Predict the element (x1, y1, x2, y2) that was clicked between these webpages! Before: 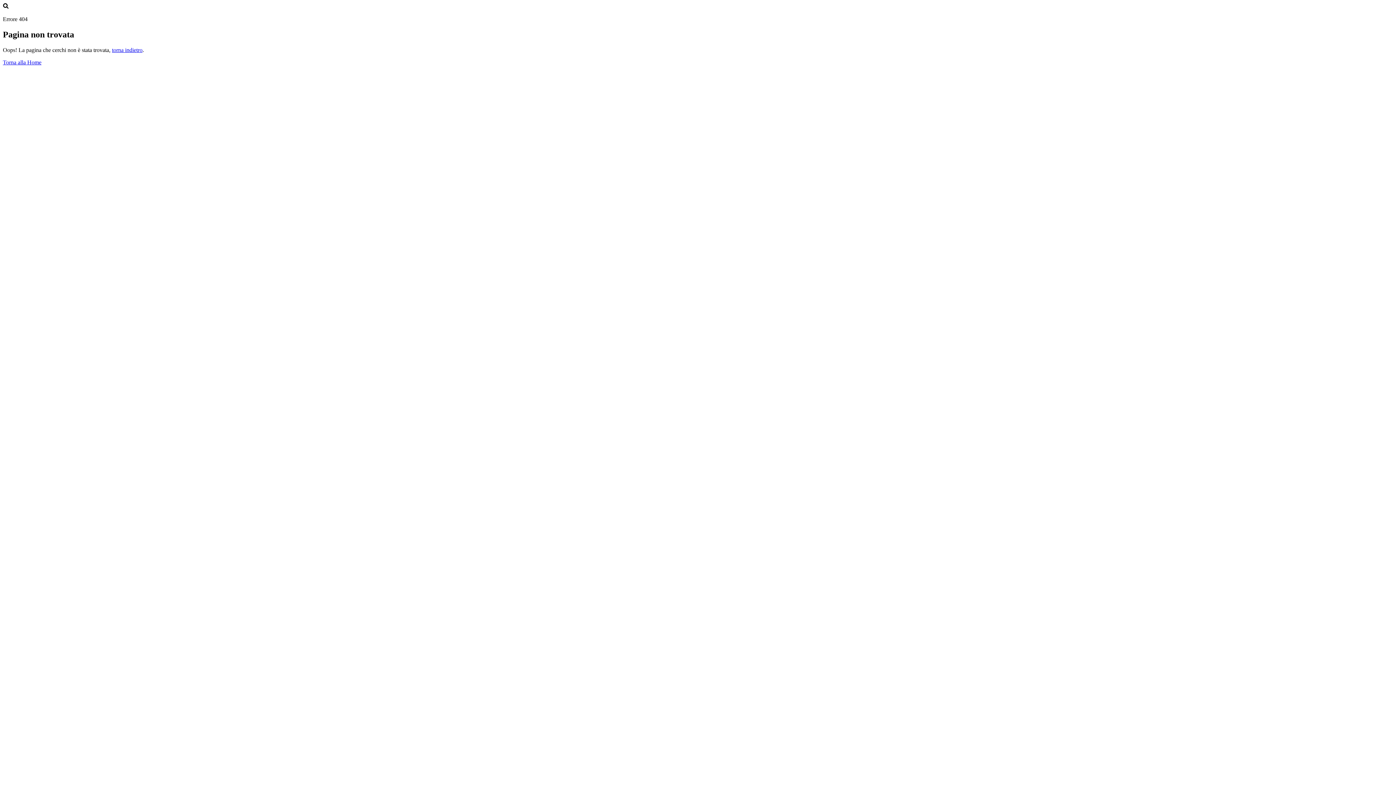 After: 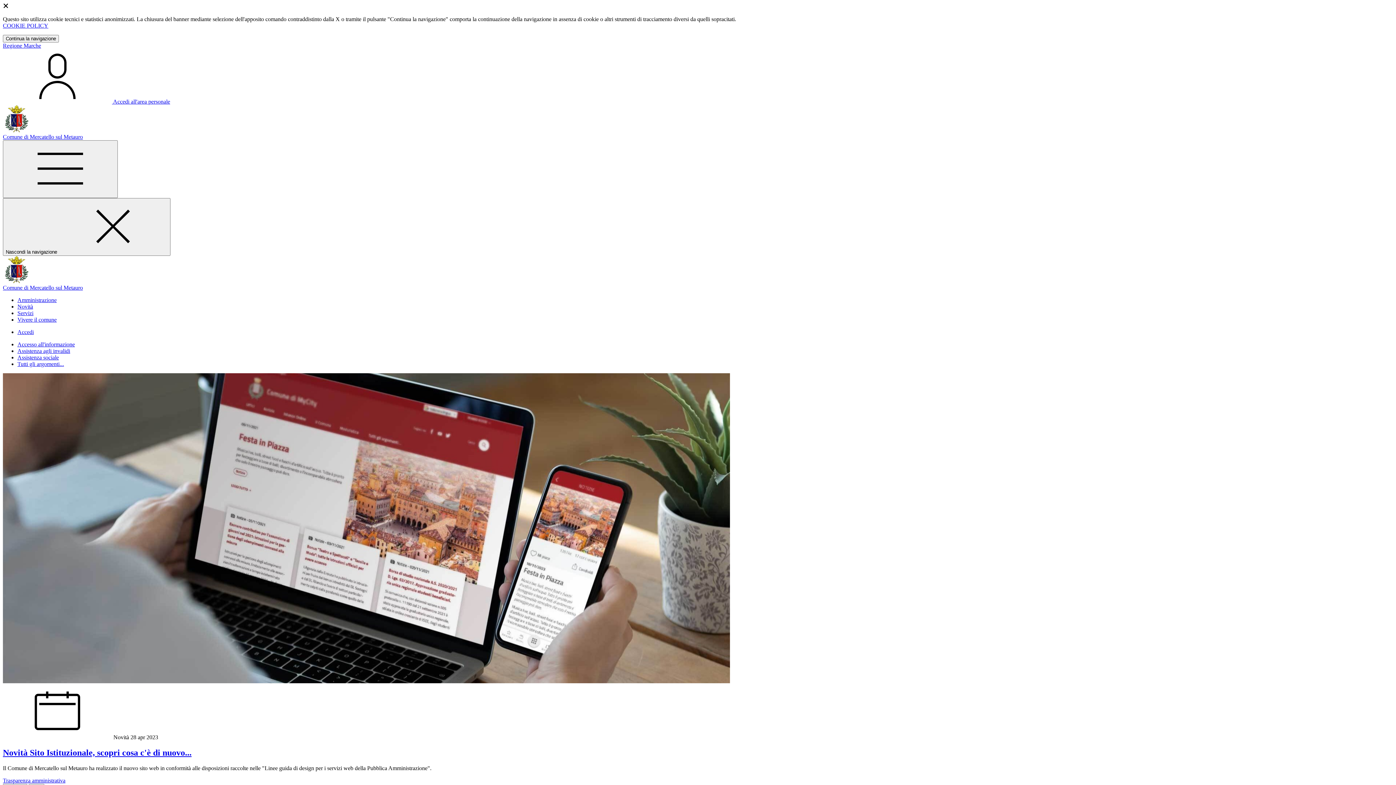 Action: bbox: (2, 59, 41, 65) label: Torna alla Home